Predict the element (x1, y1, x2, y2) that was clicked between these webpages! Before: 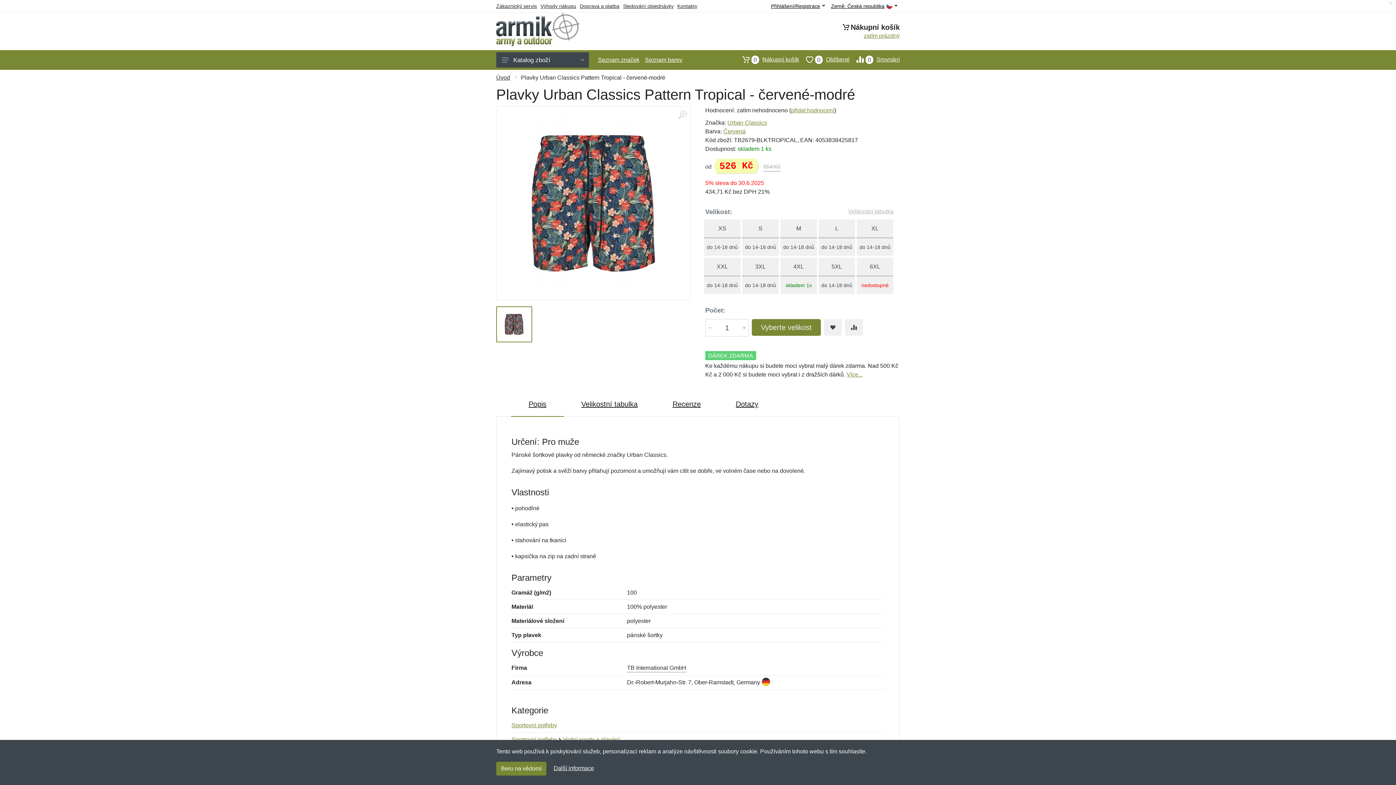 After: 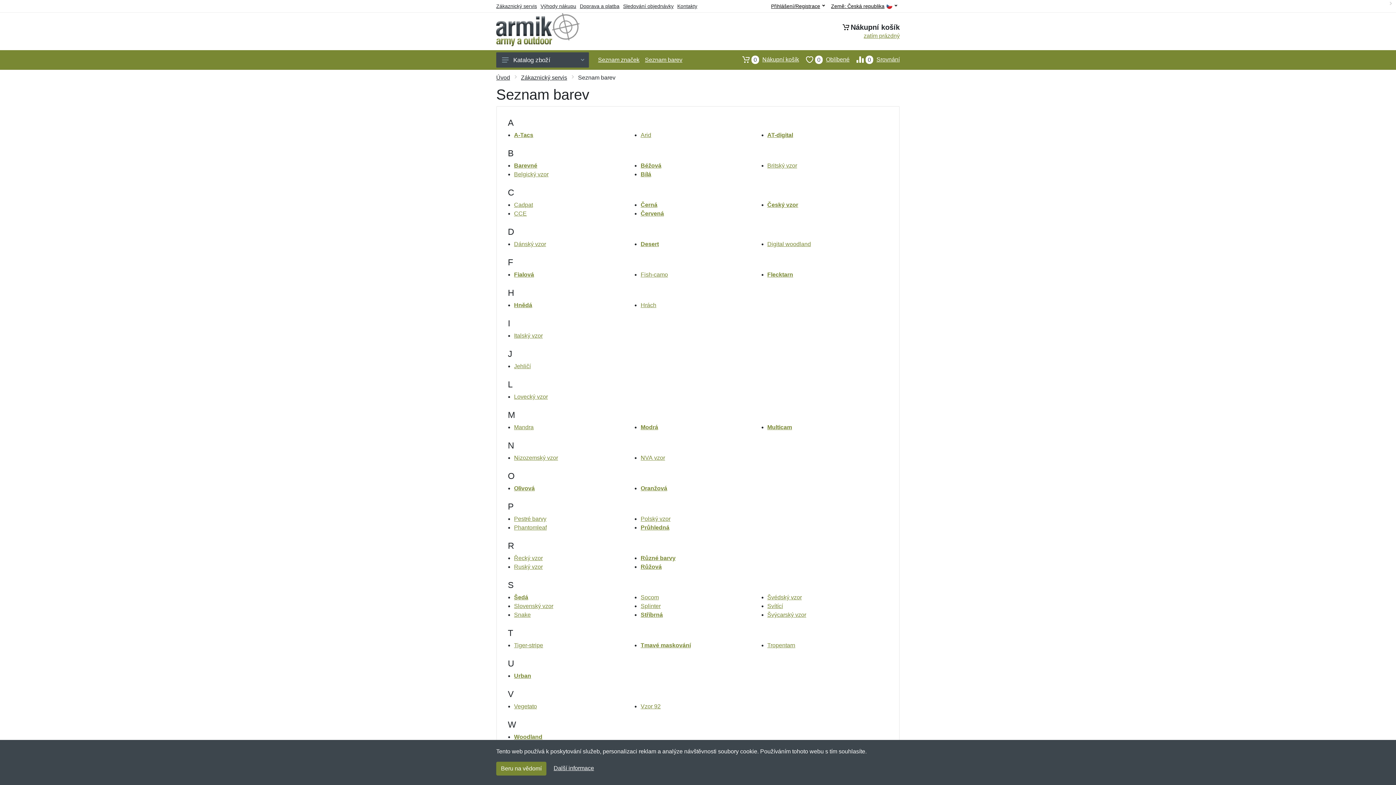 Action: bbox: (645, 56, 682, 62) label: Seznam barev